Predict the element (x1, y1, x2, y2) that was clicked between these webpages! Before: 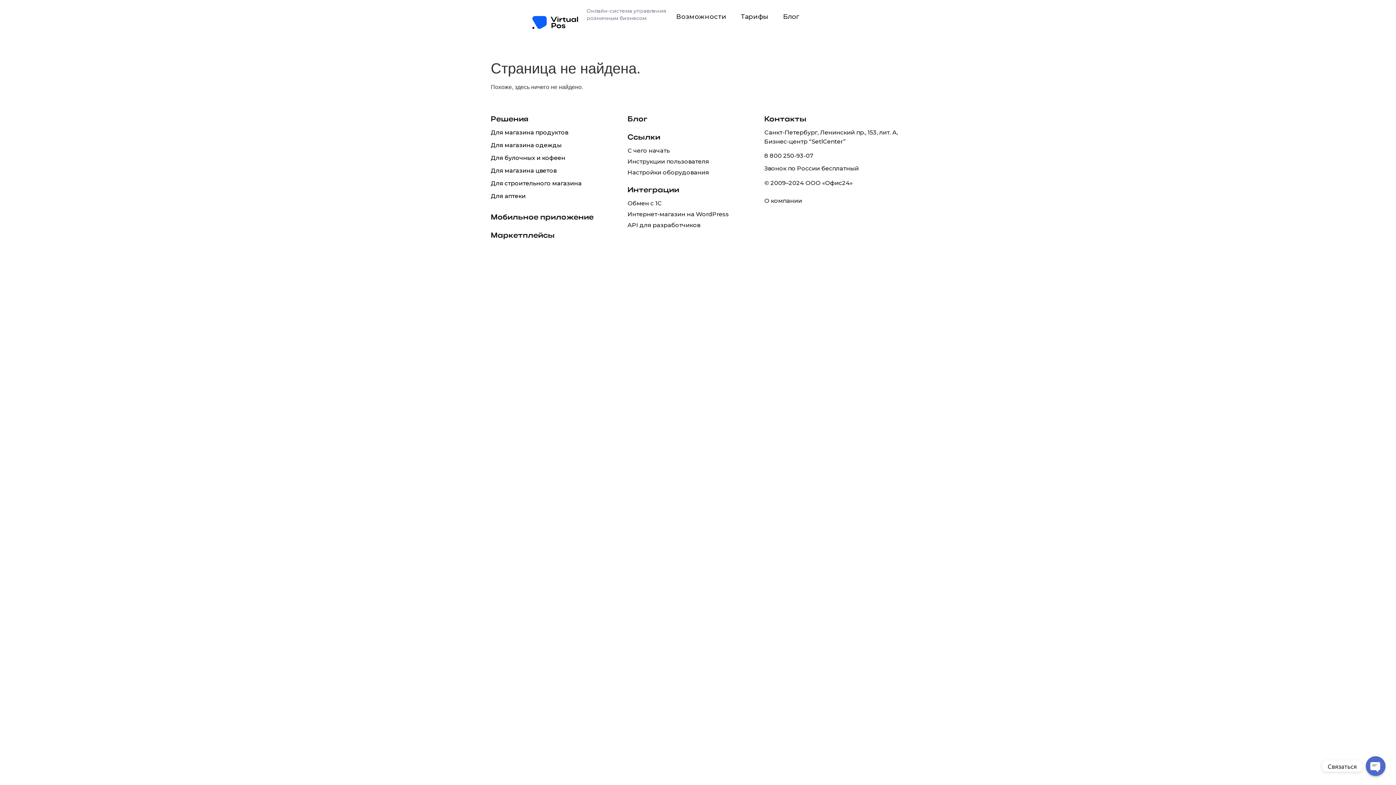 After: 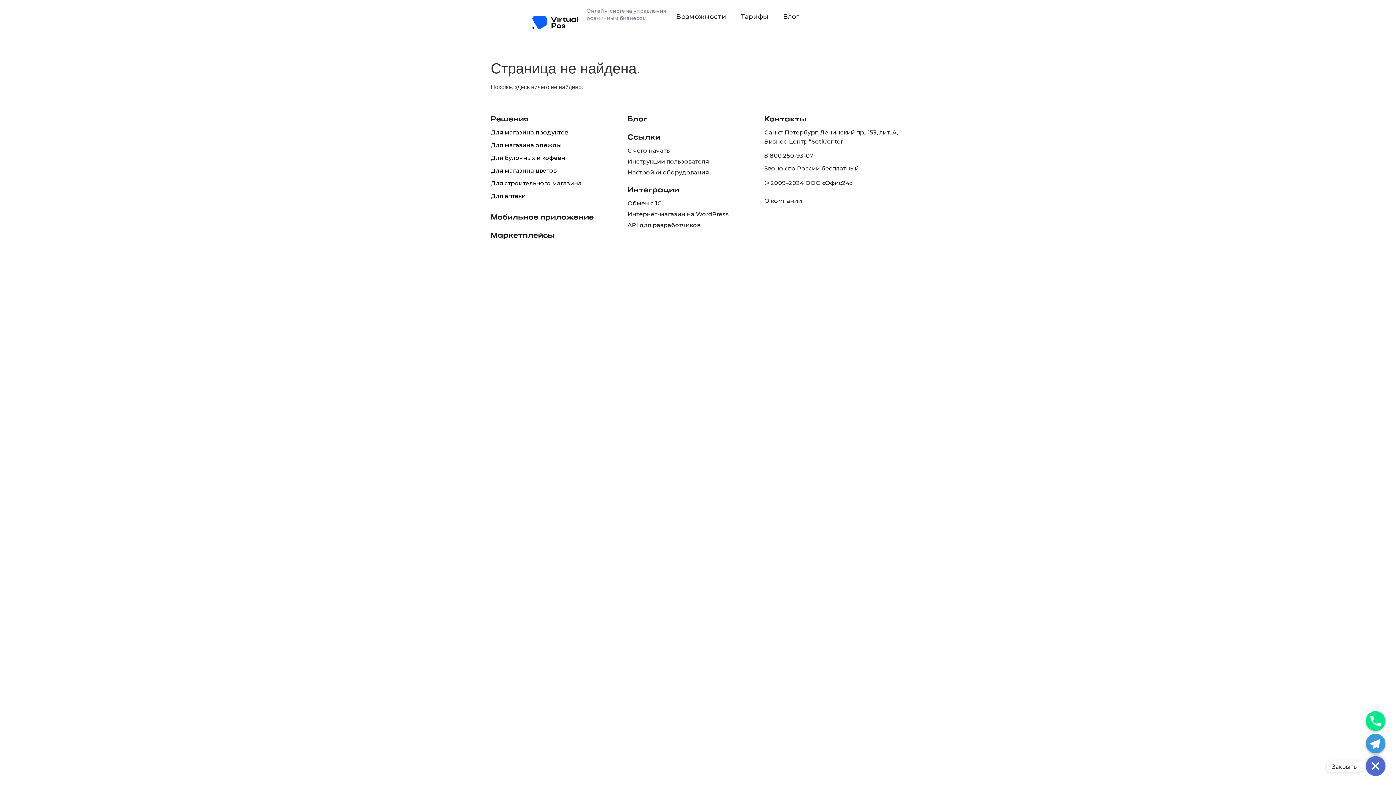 Action: label: Open chaty bbox: (1366, 756, 1385, 776)